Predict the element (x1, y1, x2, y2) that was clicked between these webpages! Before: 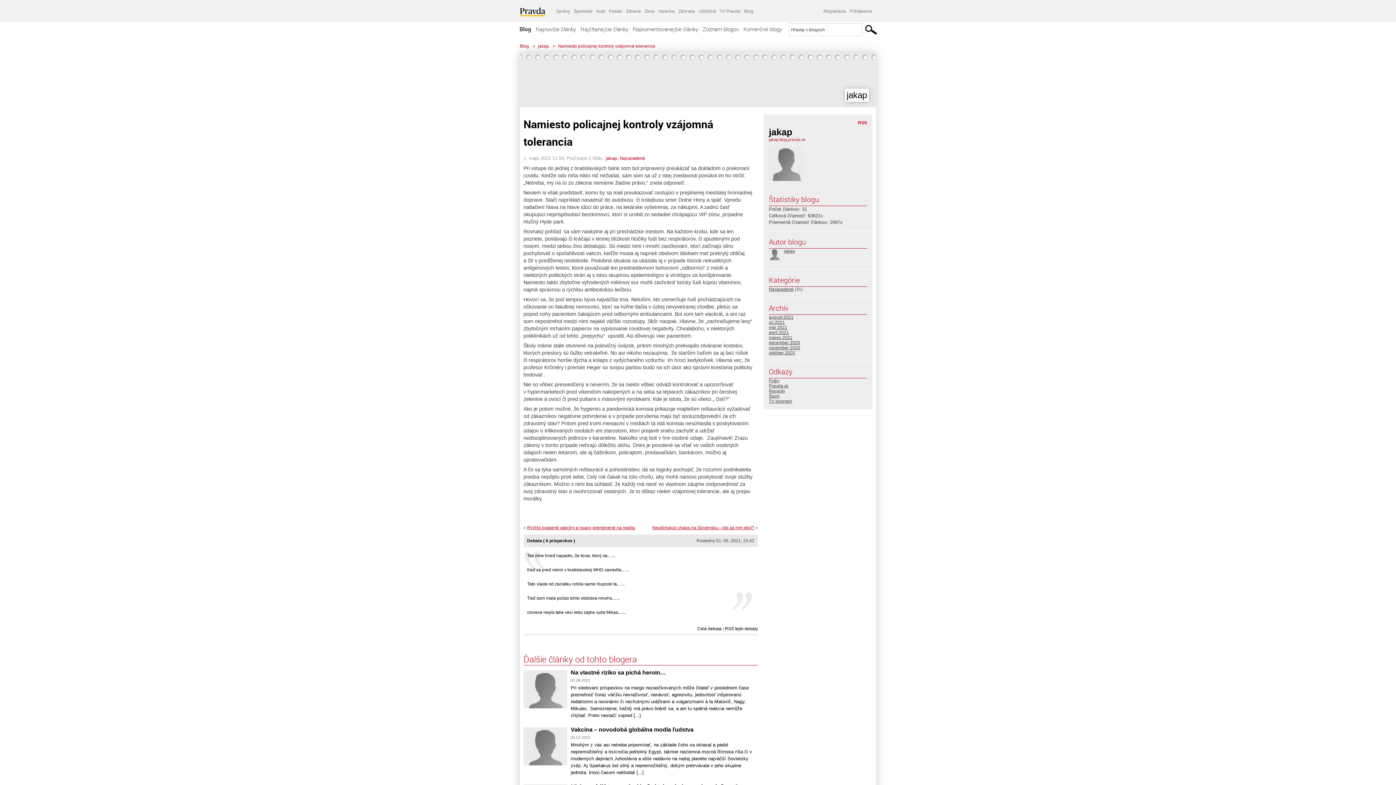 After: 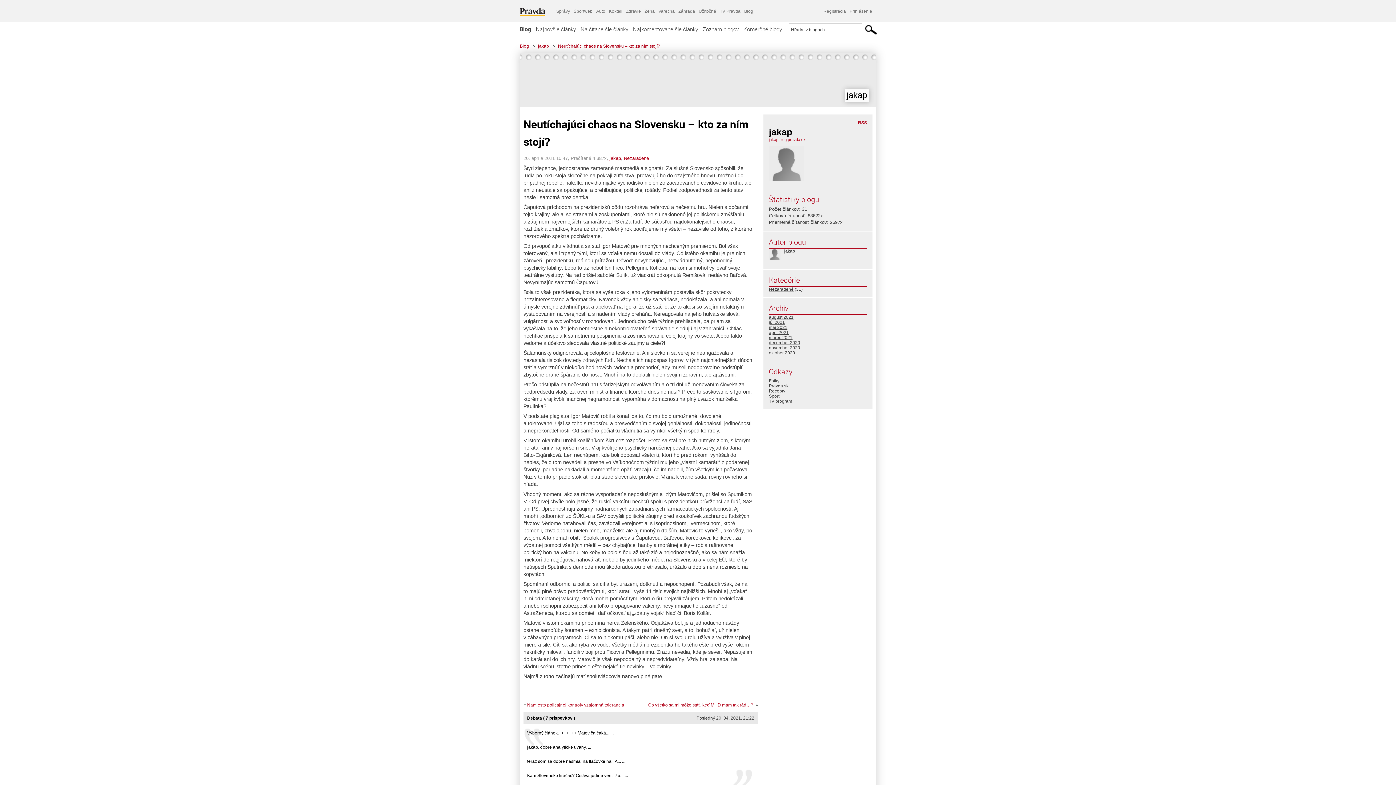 Action: label: Neutíchajúci chaos na Slovensku – kto za ním stojí? bbox: (652, 525, 754, 530)